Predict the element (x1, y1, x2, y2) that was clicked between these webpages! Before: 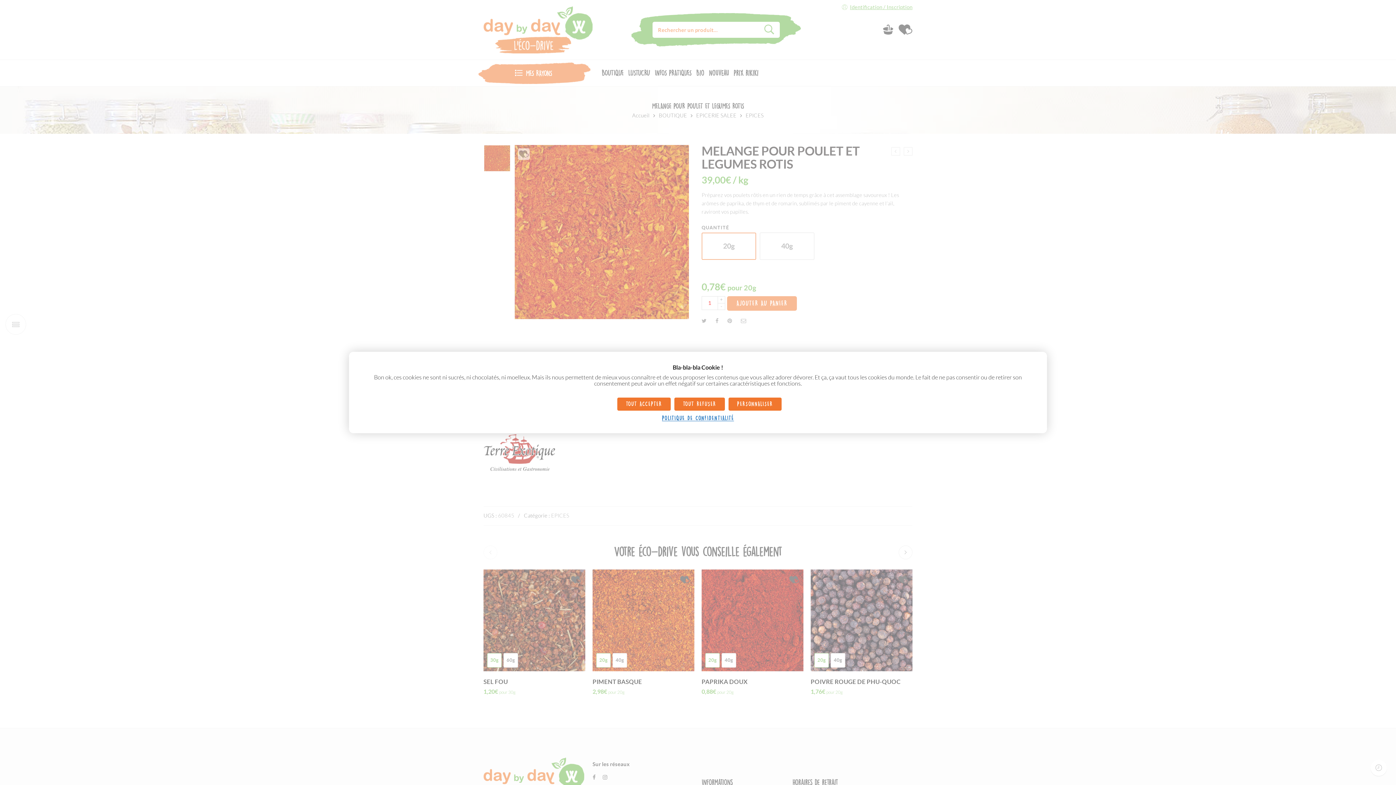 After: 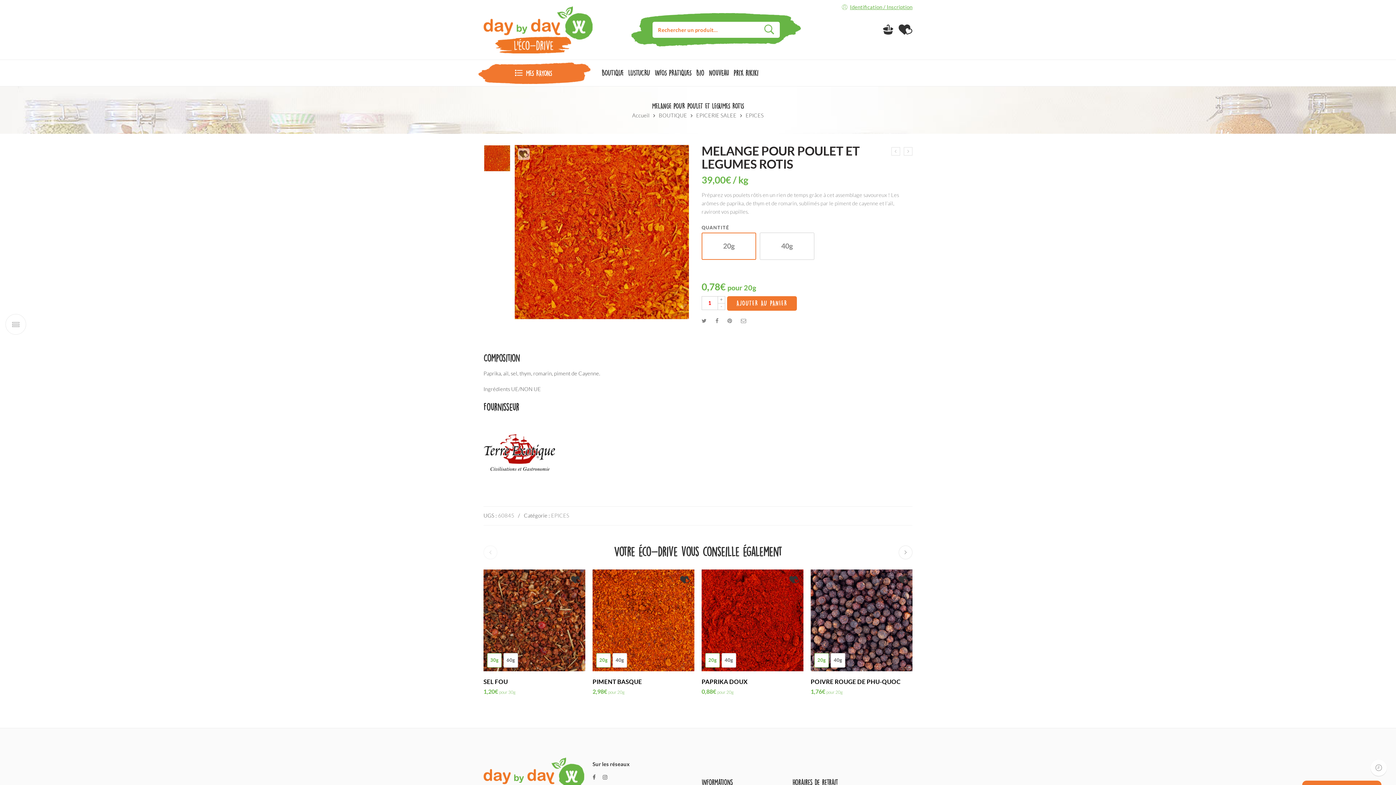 Action: label: TOUT REFUSER bbox: (674, 397, 724, 410)